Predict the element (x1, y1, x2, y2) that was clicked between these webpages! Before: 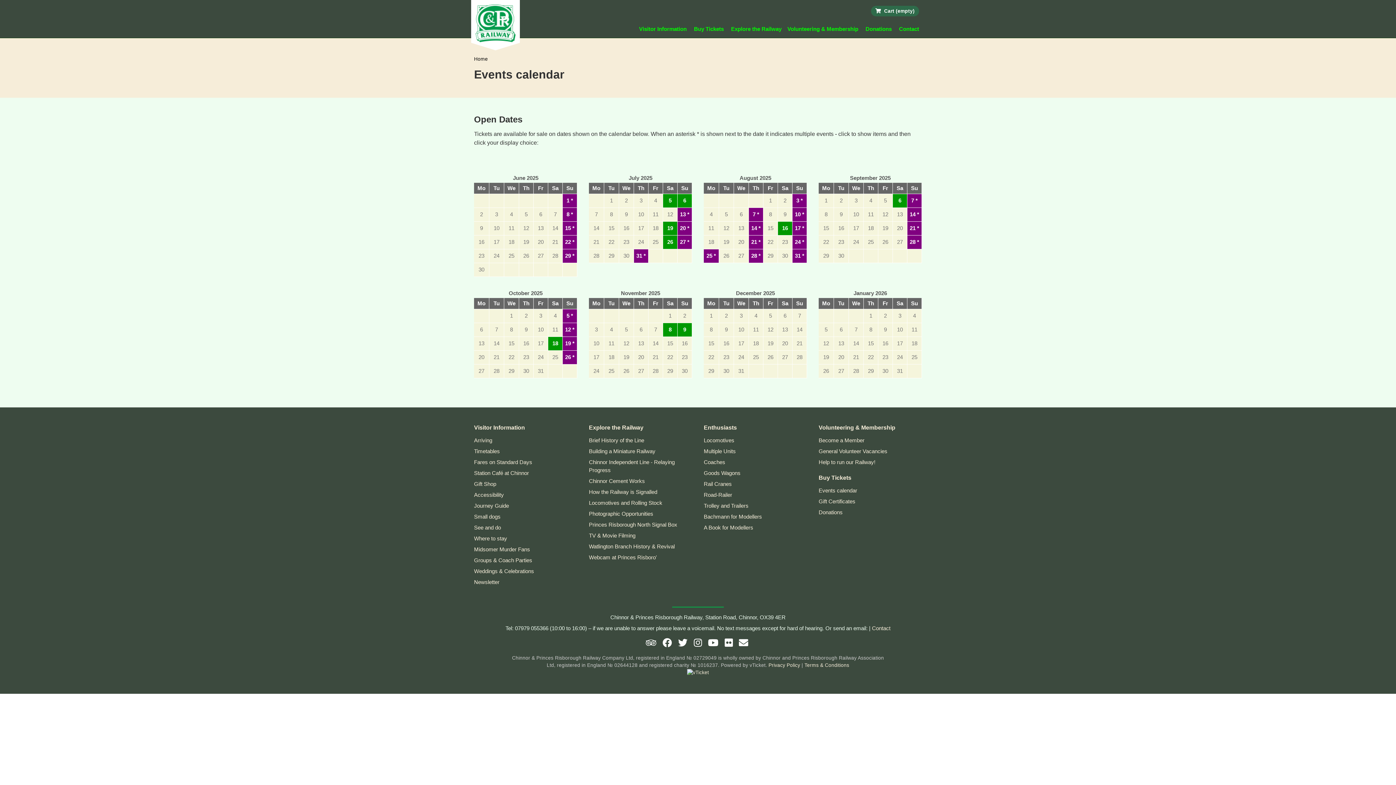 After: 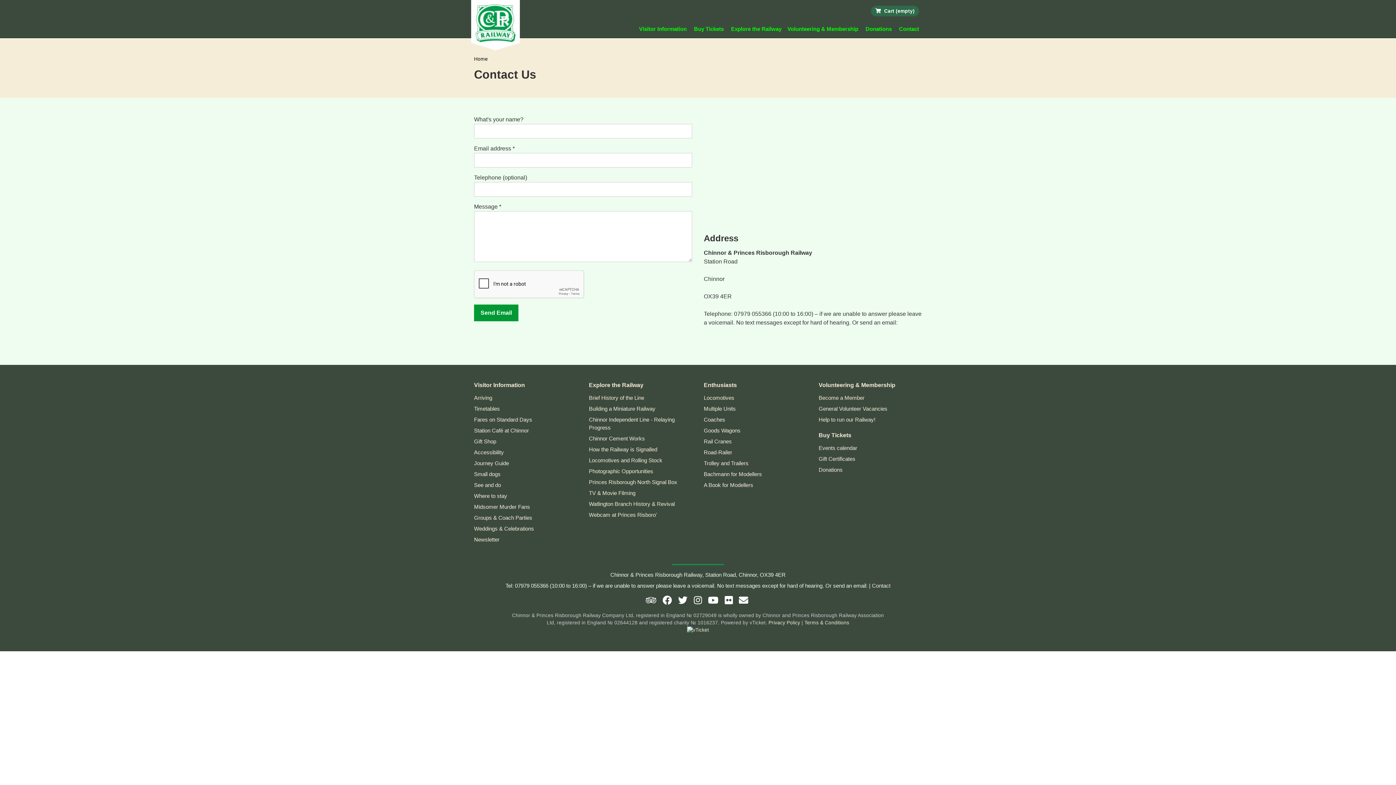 Action: label: Contact bbox: (896, 20, 922, 37)